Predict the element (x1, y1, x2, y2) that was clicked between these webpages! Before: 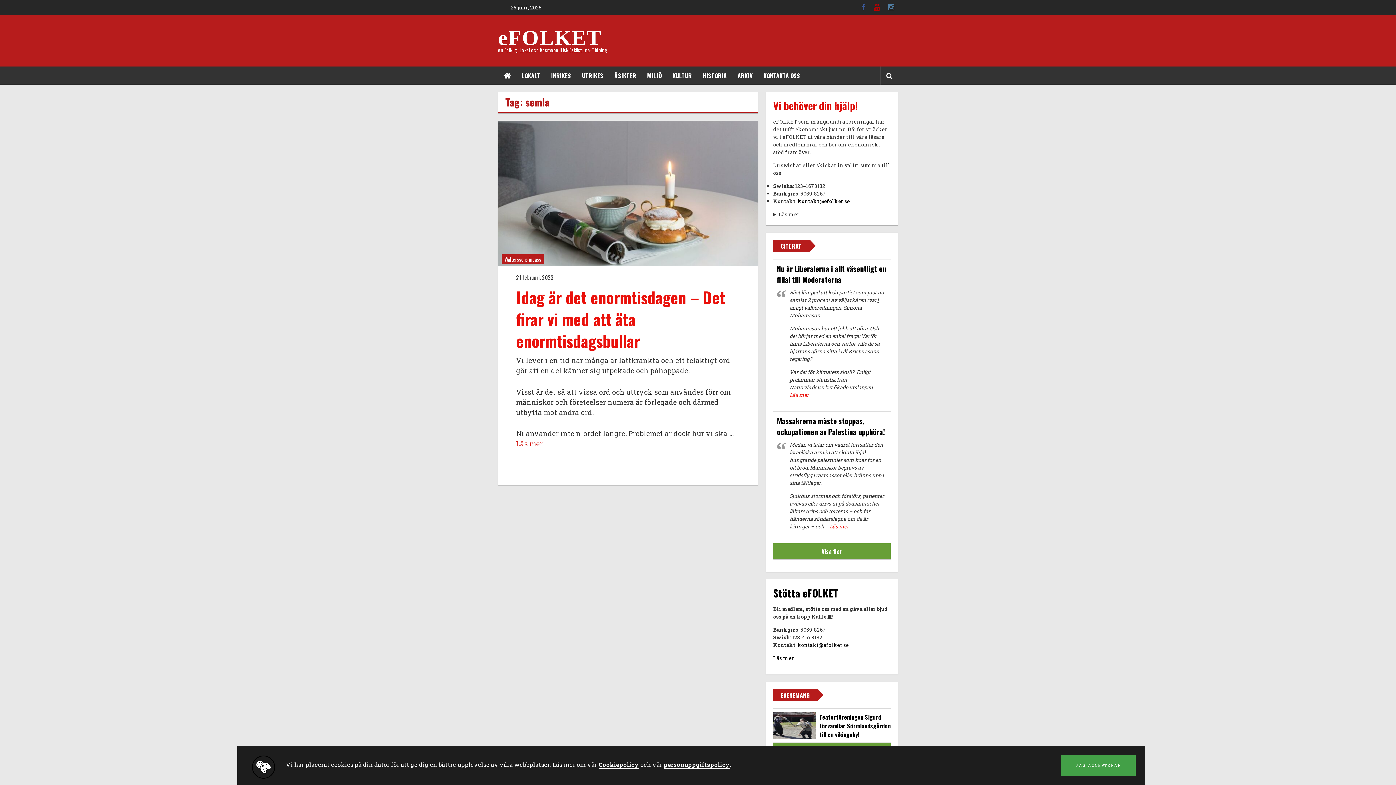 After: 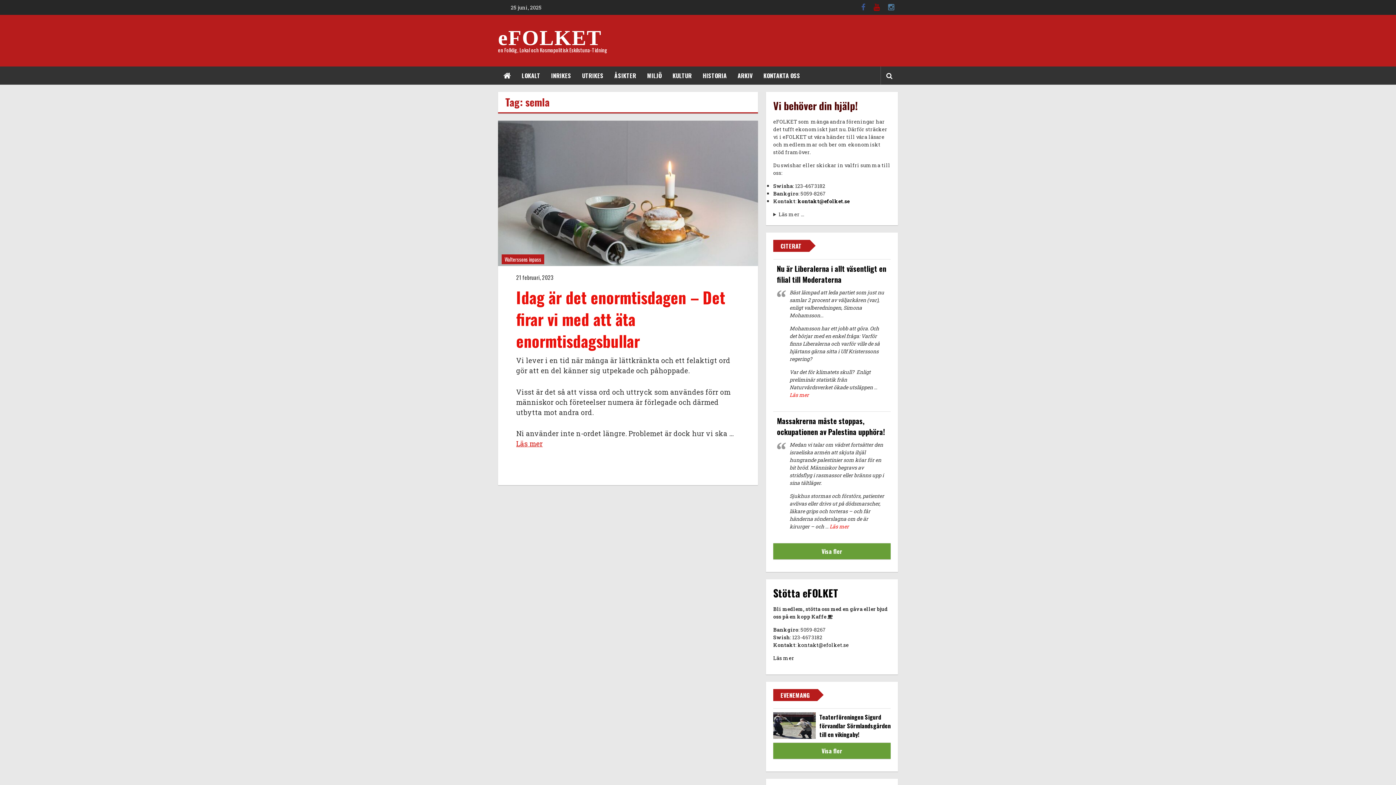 Action: label: JAG ACCEPTERAR bbox: (1061, 755, 1135, 776)